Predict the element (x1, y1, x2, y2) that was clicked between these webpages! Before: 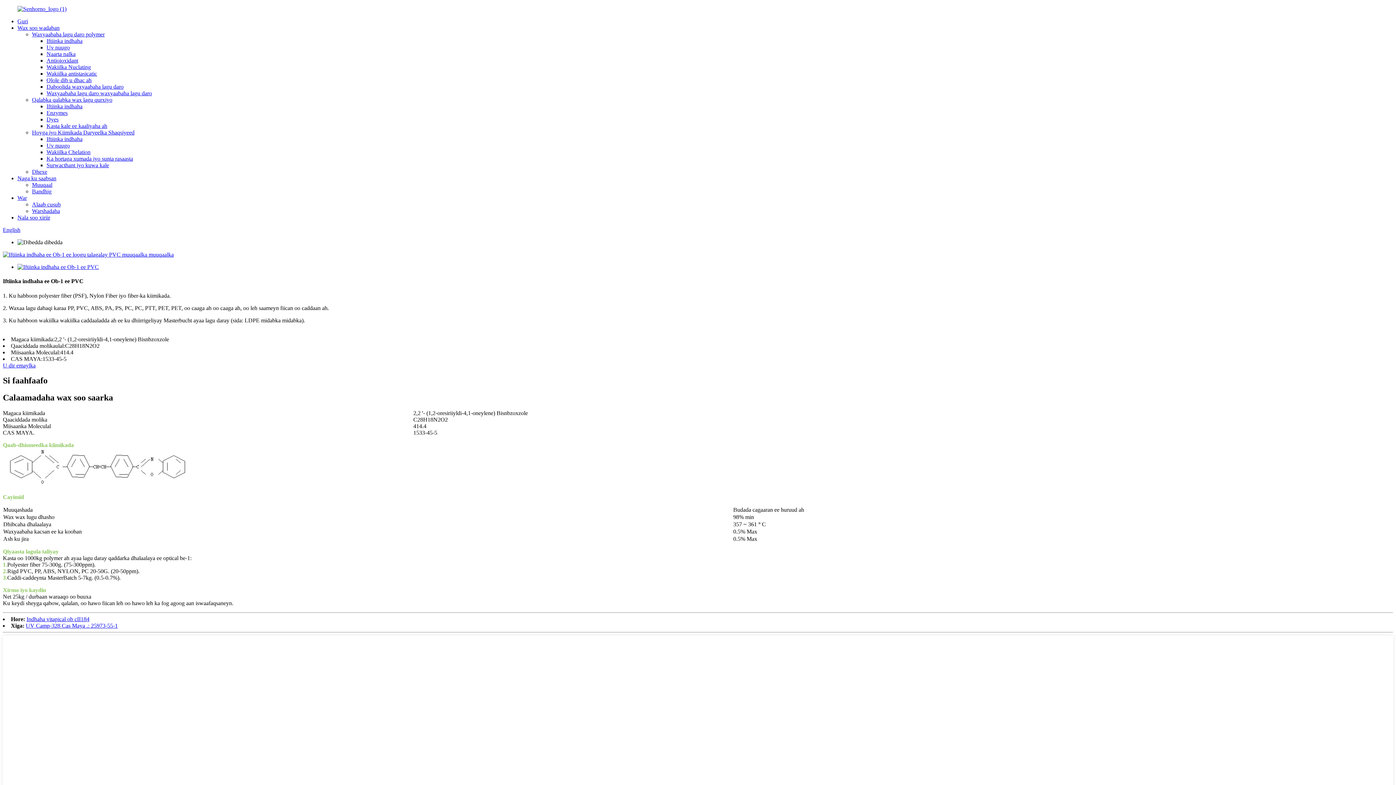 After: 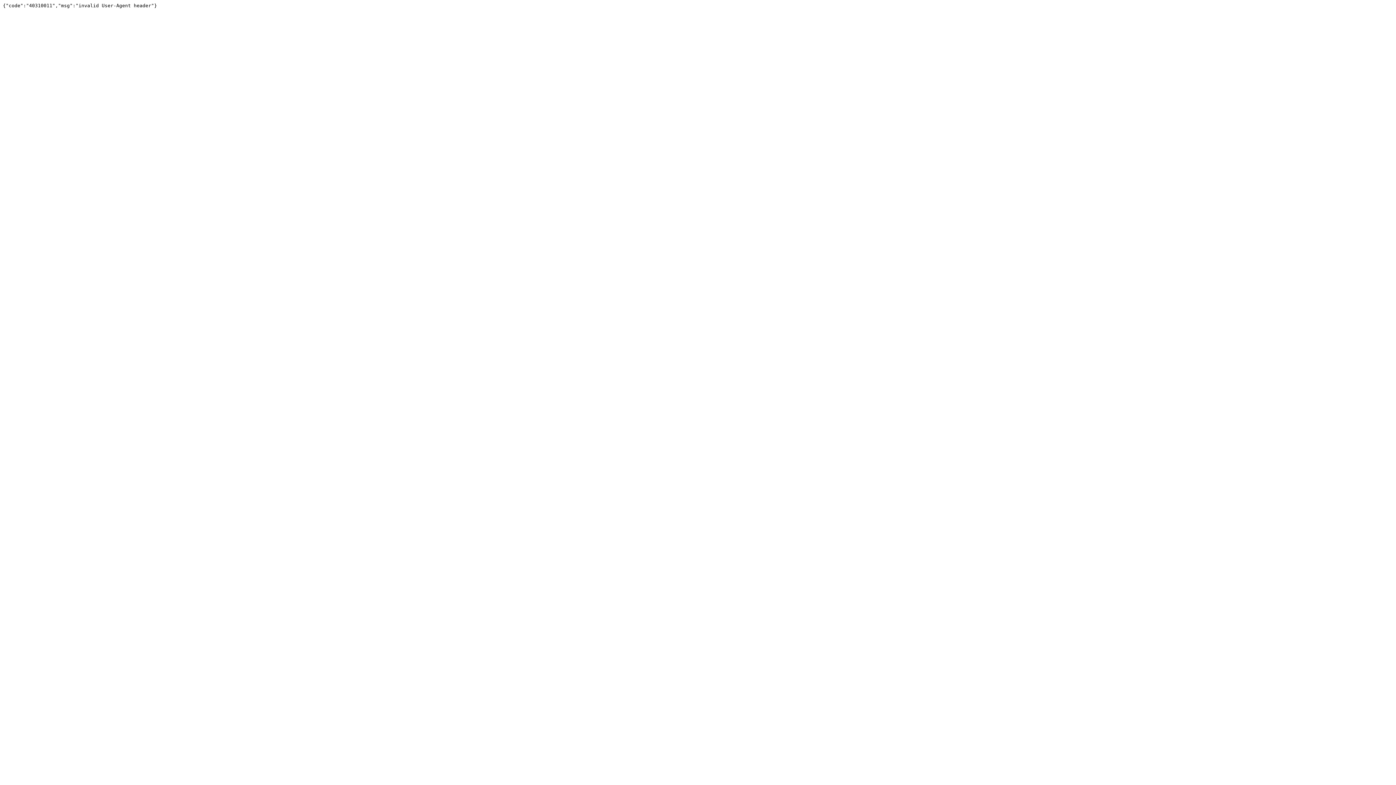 Action: bbox: (17, 264, 98, 270)